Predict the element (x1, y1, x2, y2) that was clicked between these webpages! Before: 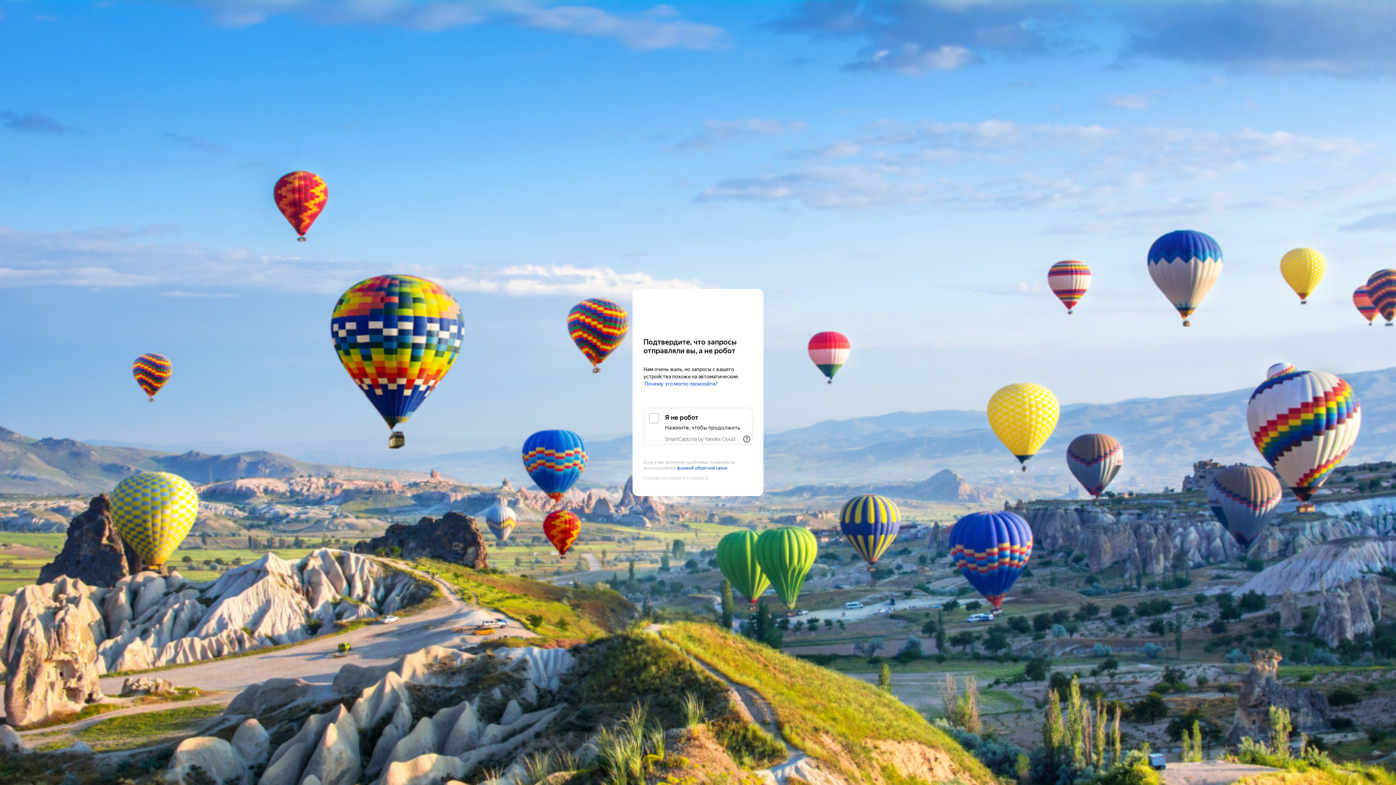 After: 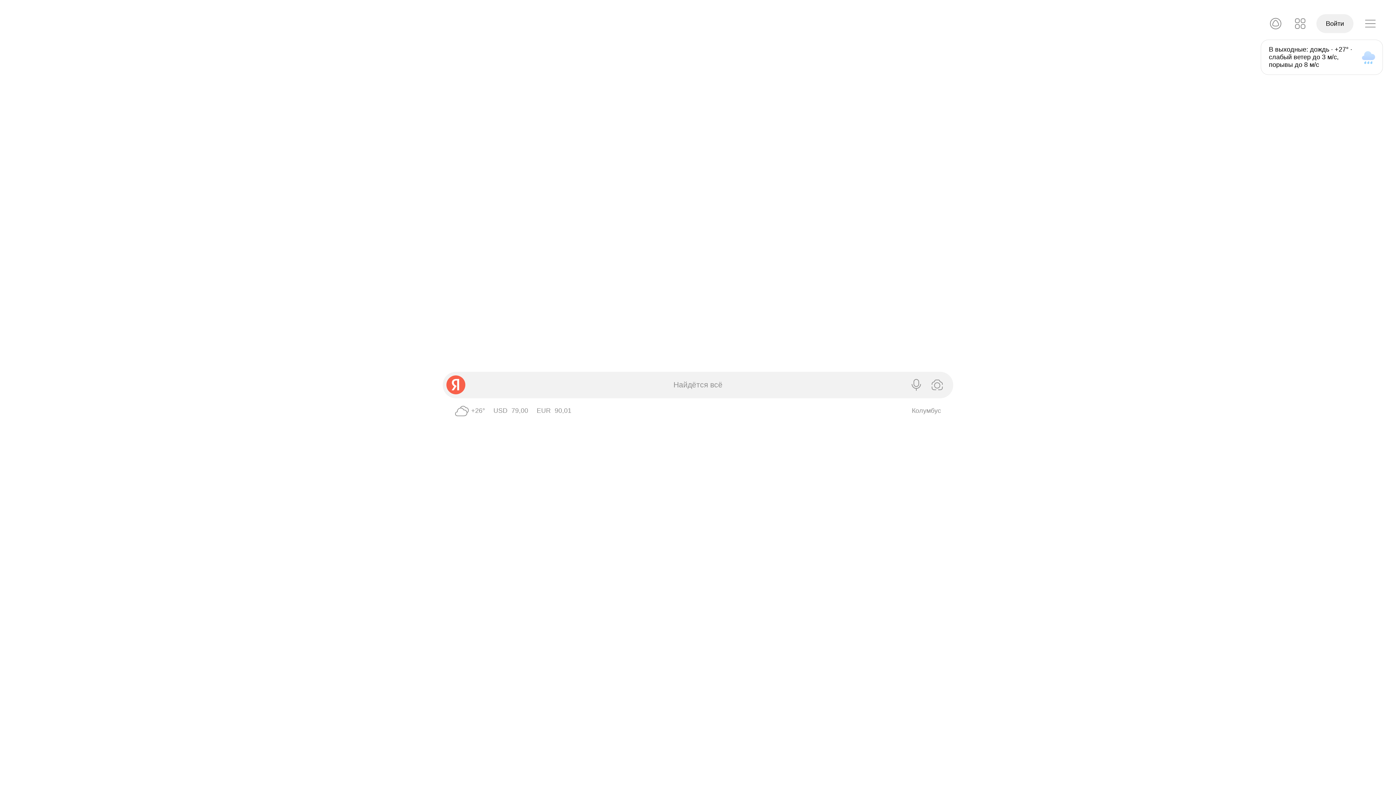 Action: bbox: (643, 303, 752, 316) label: Yandex